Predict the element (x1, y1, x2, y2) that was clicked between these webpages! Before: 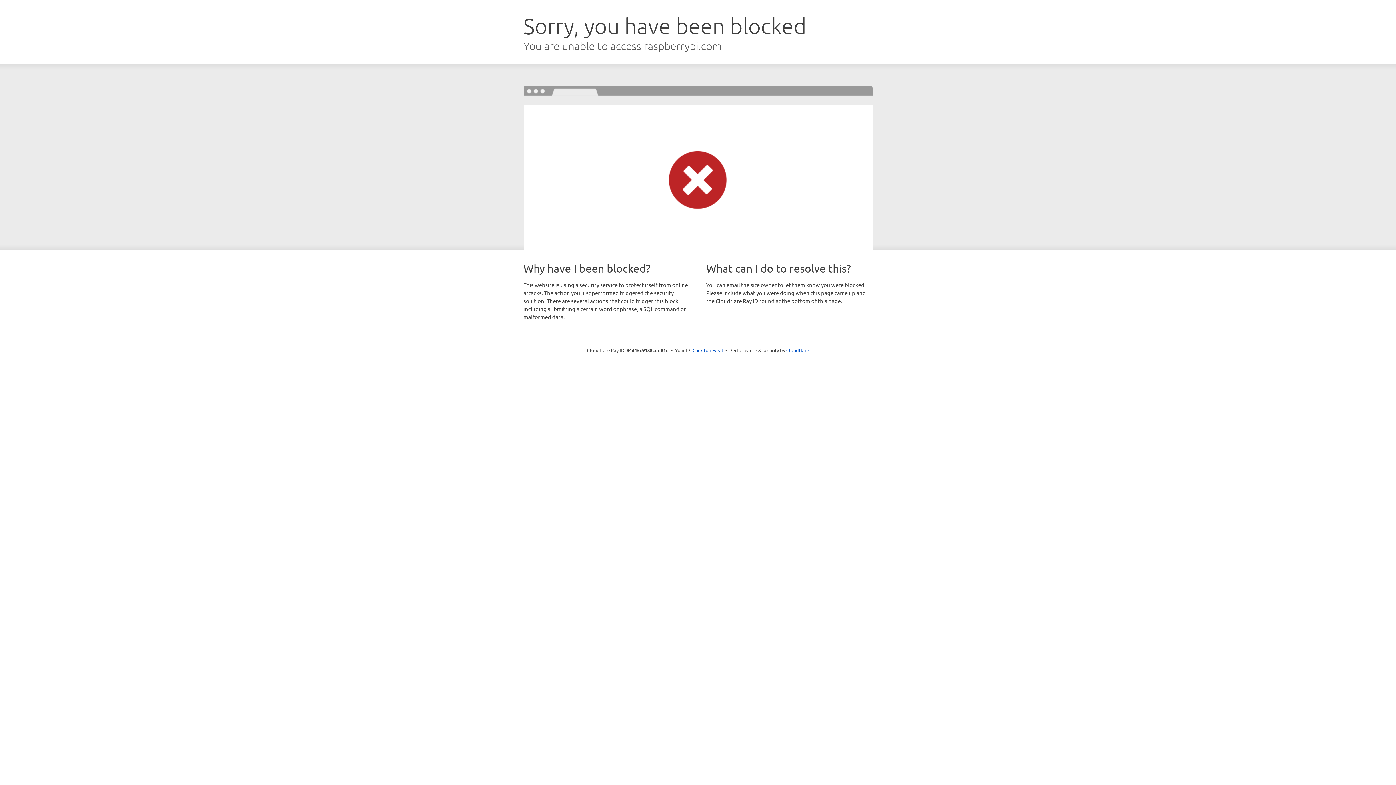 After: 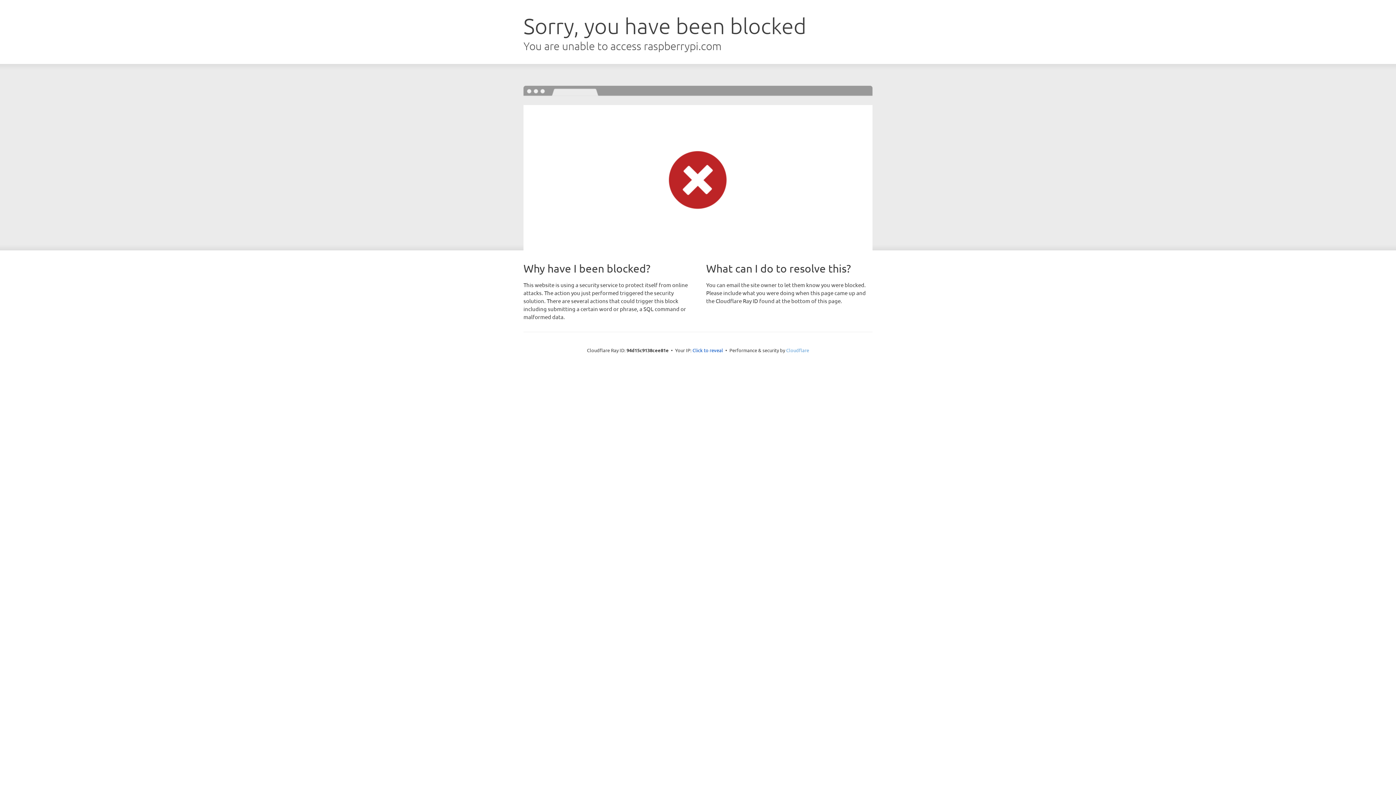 Action: label: Cloudflare bbox: (786, 347, 809, 353)